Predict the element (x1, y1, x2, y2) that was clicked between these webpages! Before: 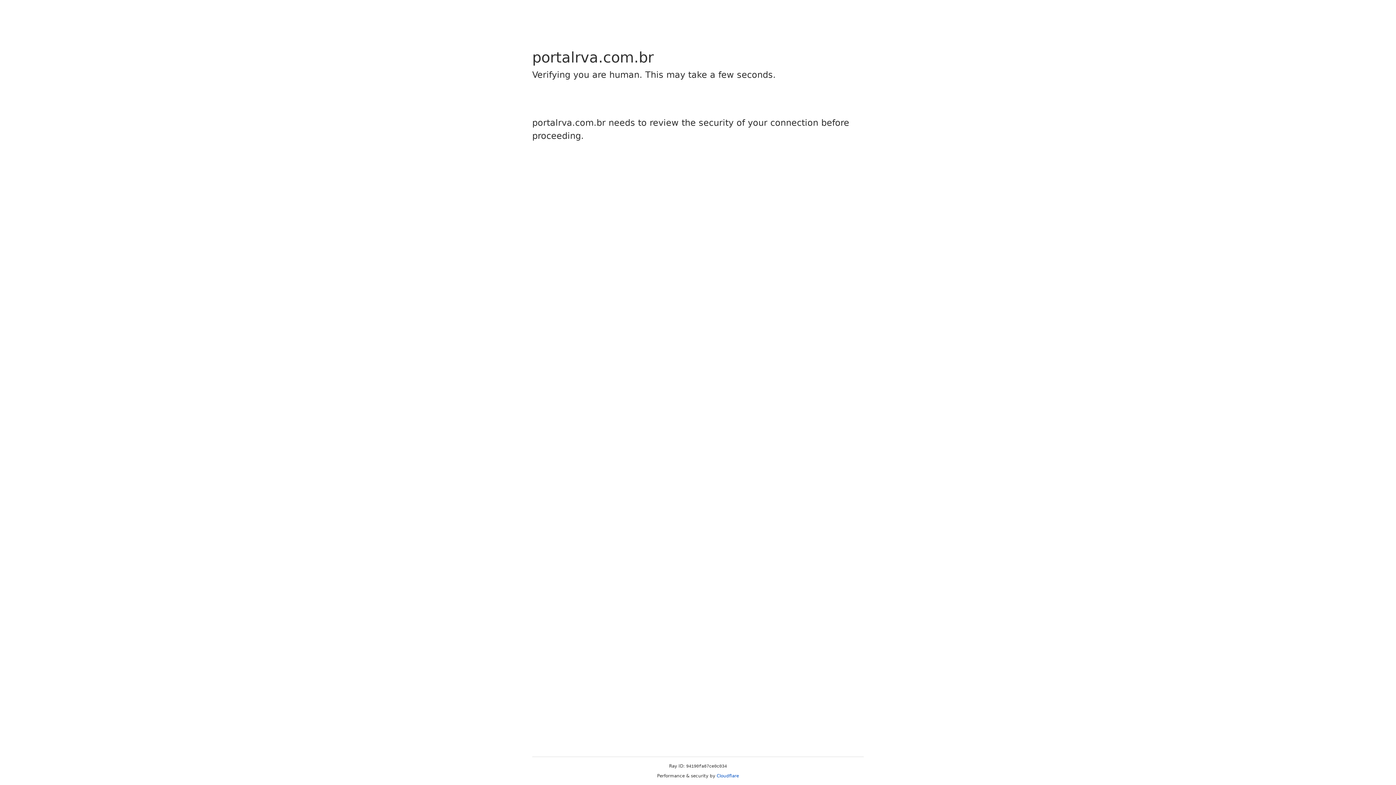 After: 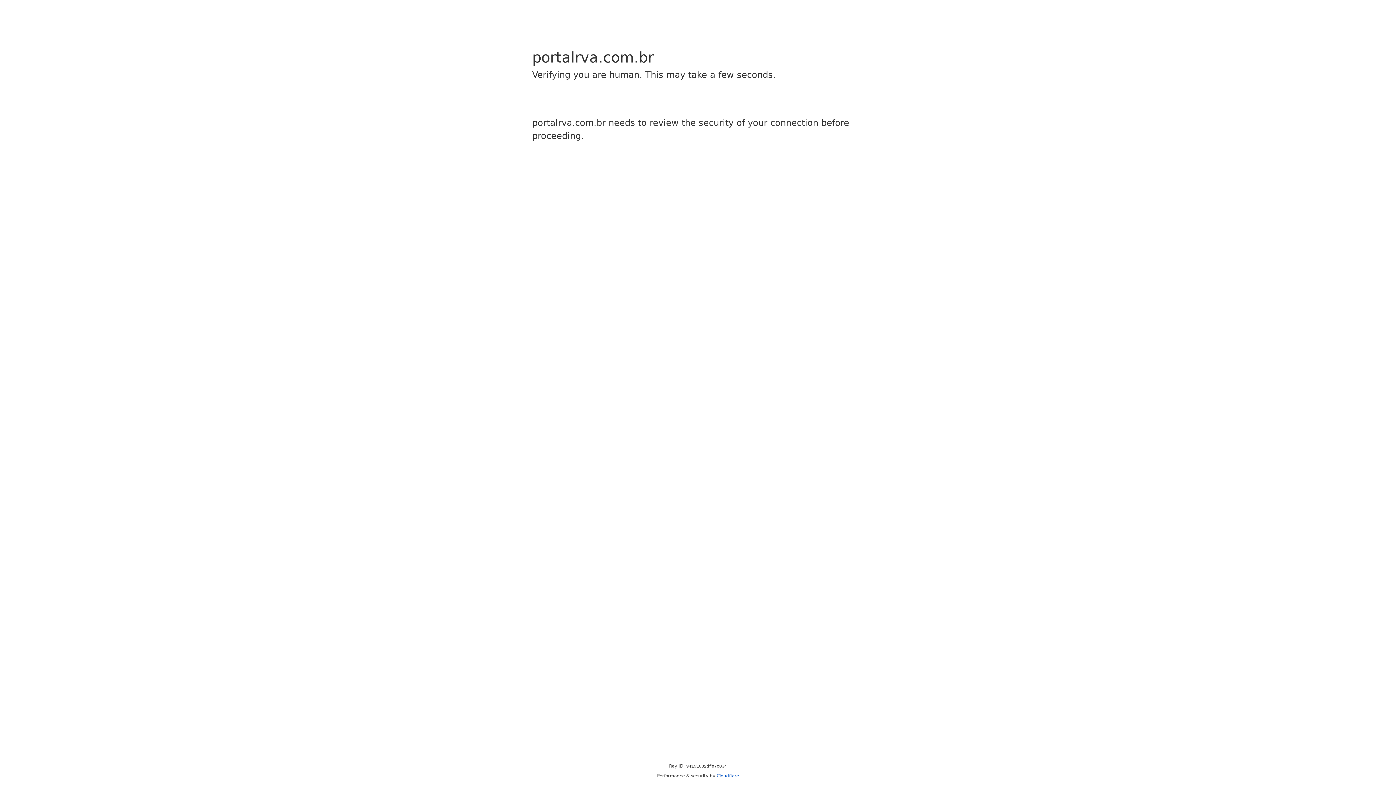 Action: bbox: (716, 773, 739, 778) label: Cloudflare